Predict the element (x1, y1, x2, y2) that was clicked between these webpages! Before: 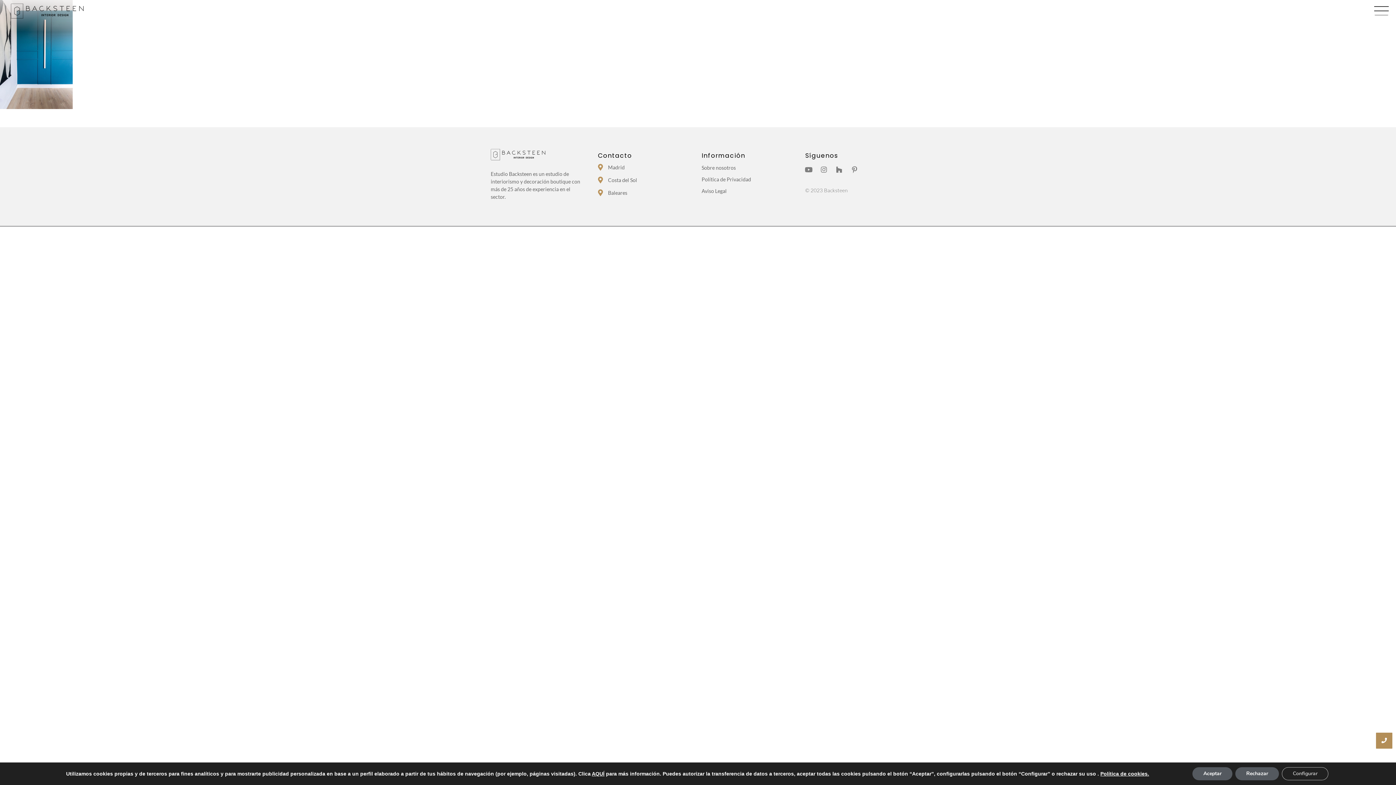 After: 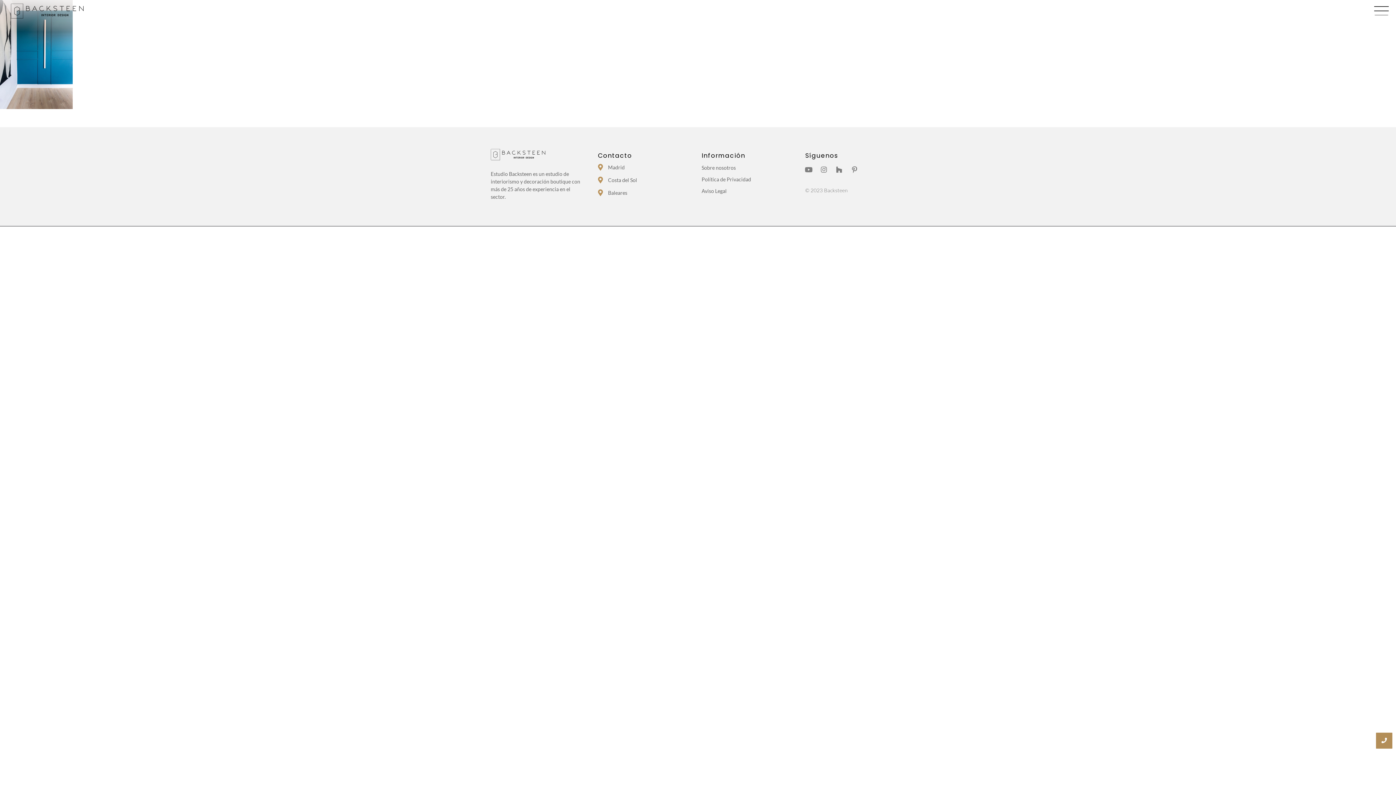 Action: label: Rechazar bbox: (1235, 767, 1279, 780)